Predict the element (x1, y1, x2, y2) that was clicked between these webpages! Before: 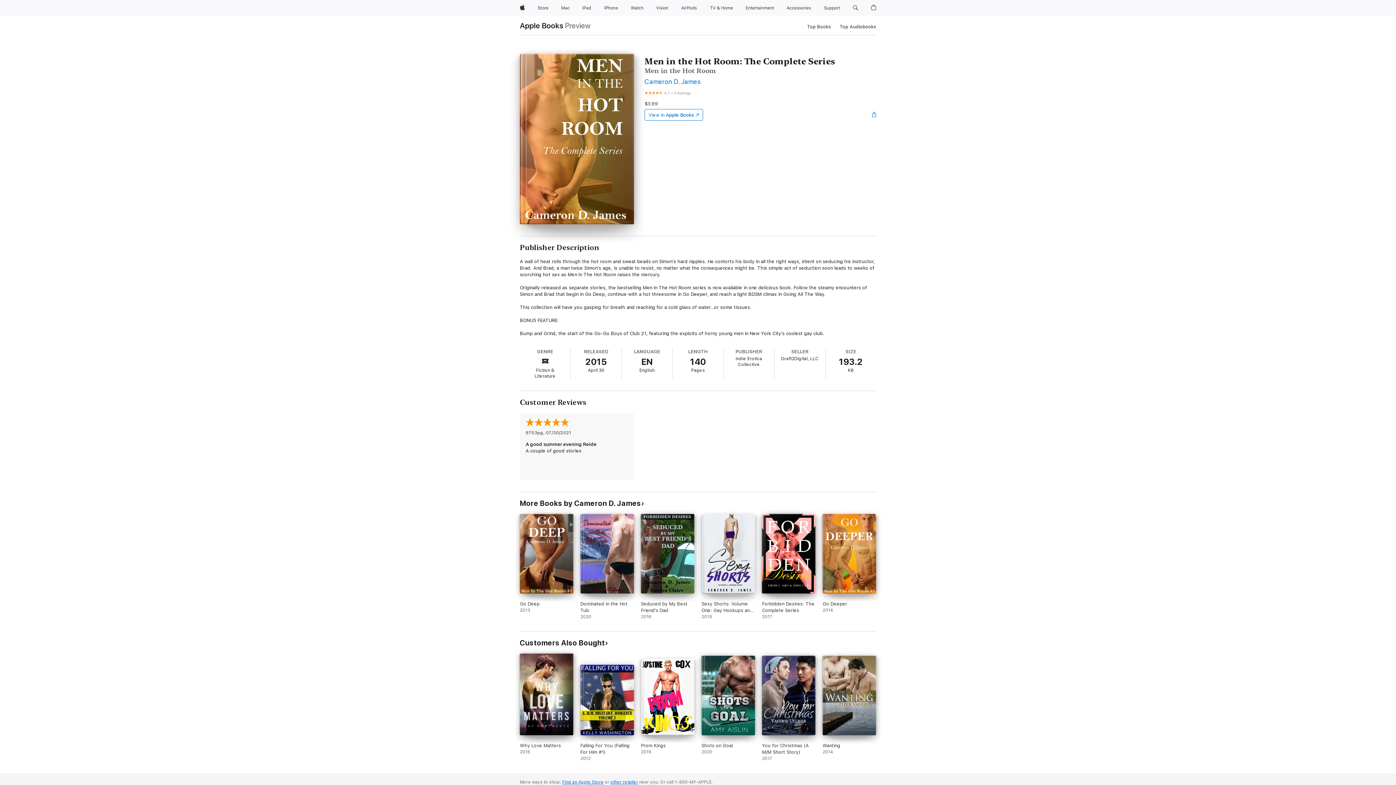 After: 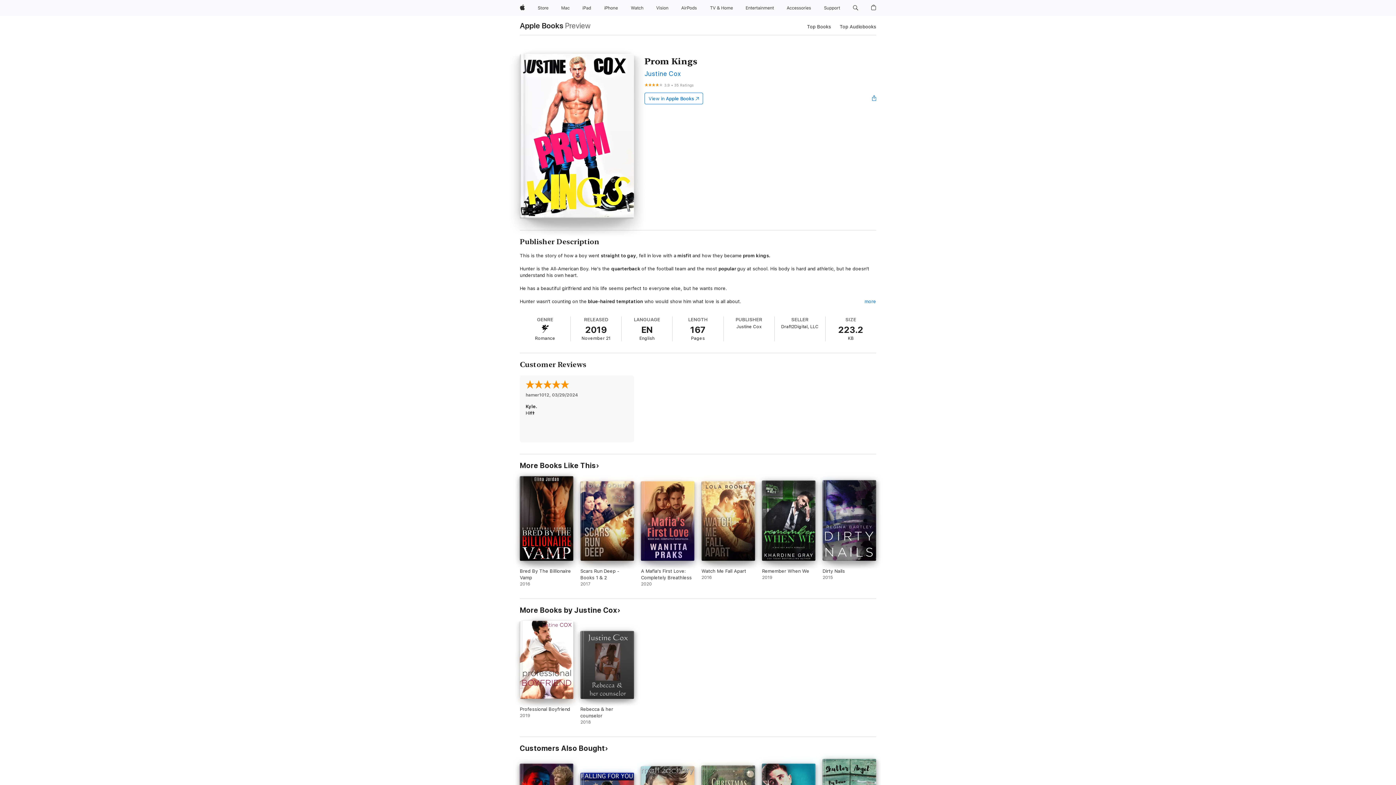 Action: bbox: (641, 658, 694, 761) label: Prom Kings. 2019.